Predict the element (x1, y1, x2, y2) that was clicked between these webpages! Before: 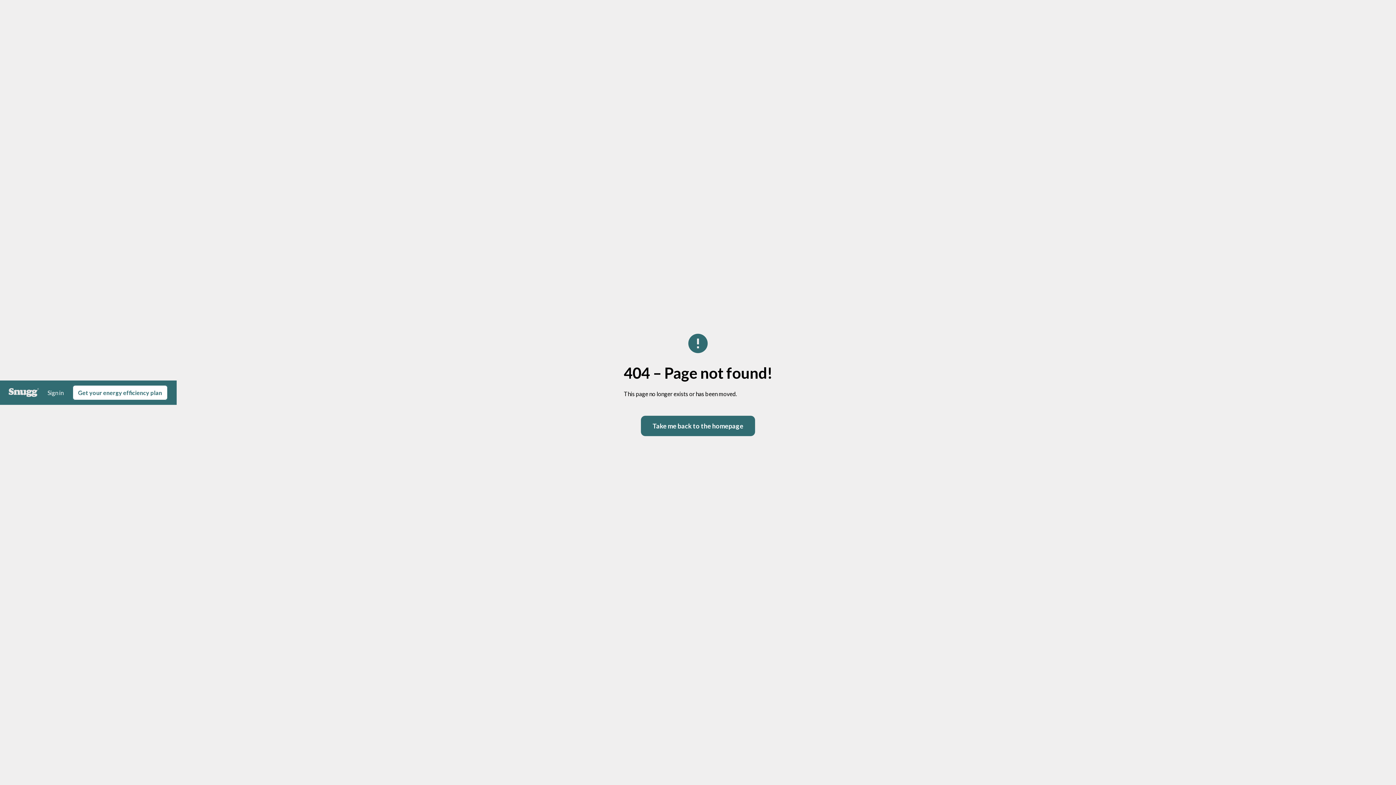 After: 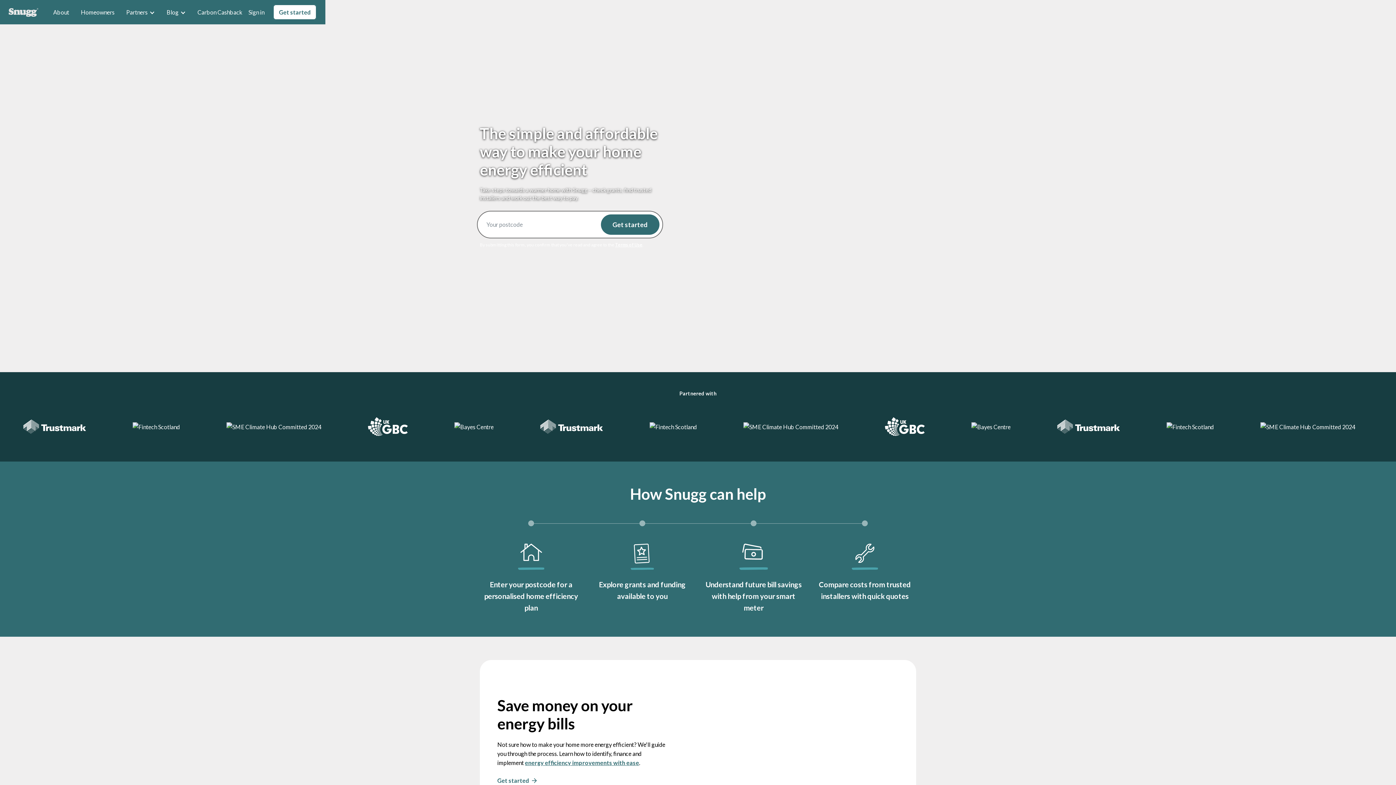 Action: bbox: (641, 415, 755, 436) label: Take me back to the homepage